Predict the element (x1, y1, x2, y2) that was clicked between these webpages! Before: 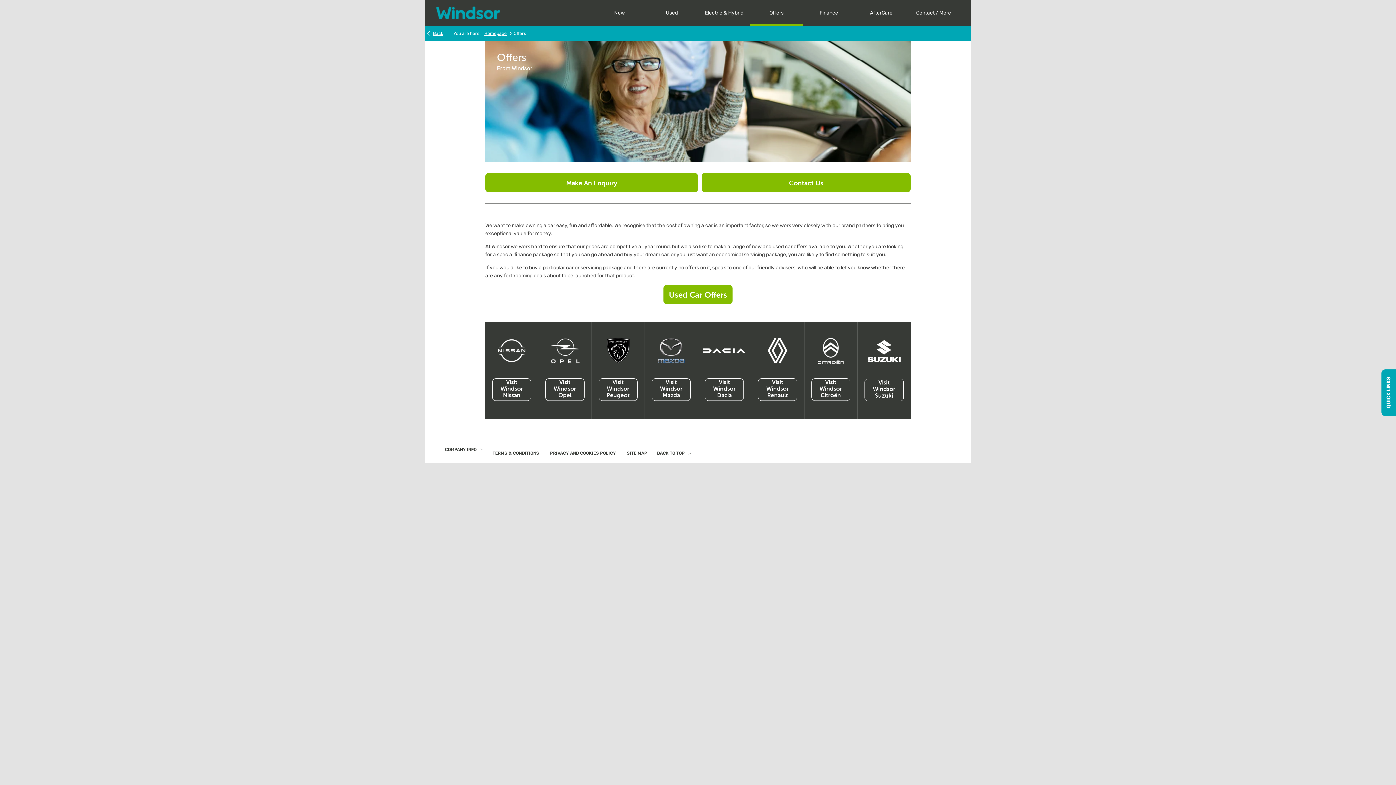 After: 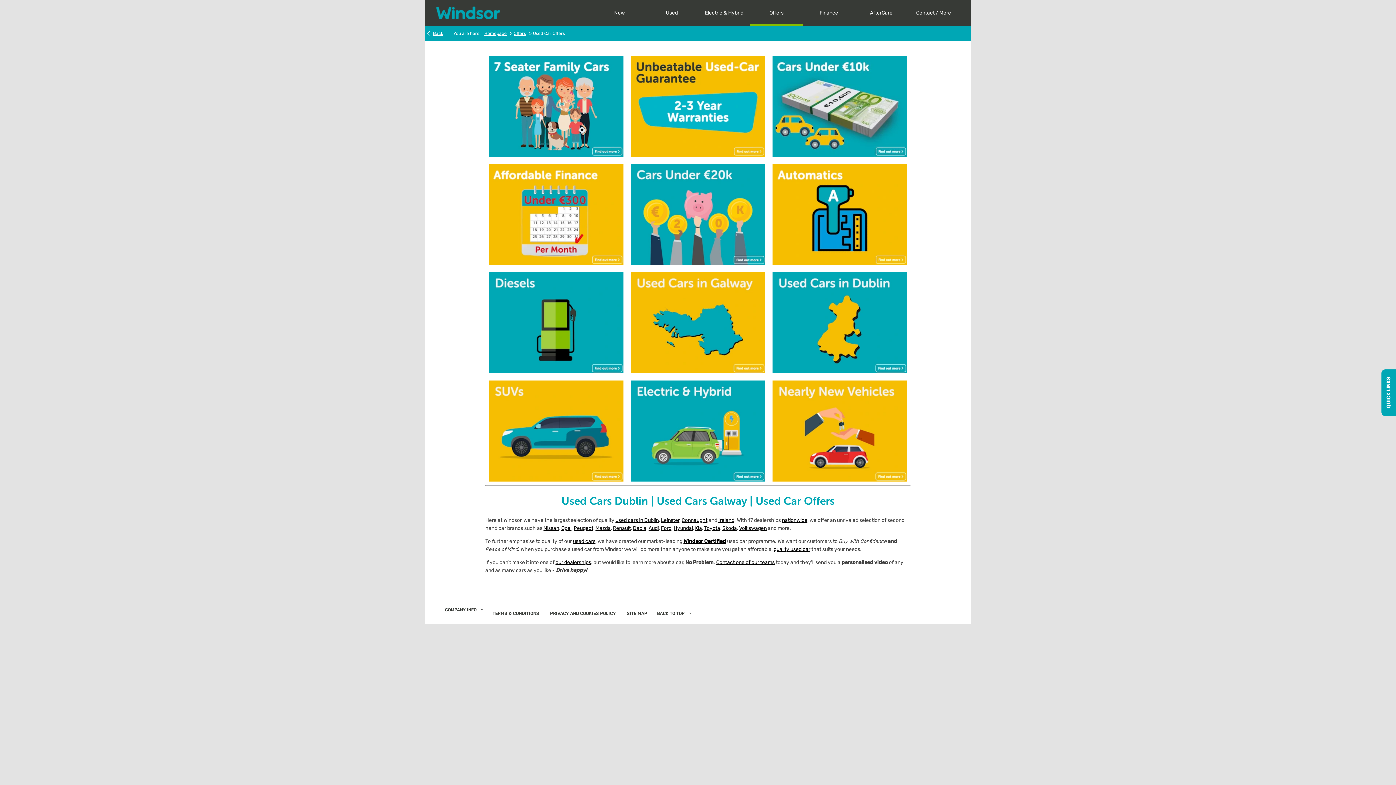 Action: label: Used Car Offers bbox: (663, 285, 732, 304)